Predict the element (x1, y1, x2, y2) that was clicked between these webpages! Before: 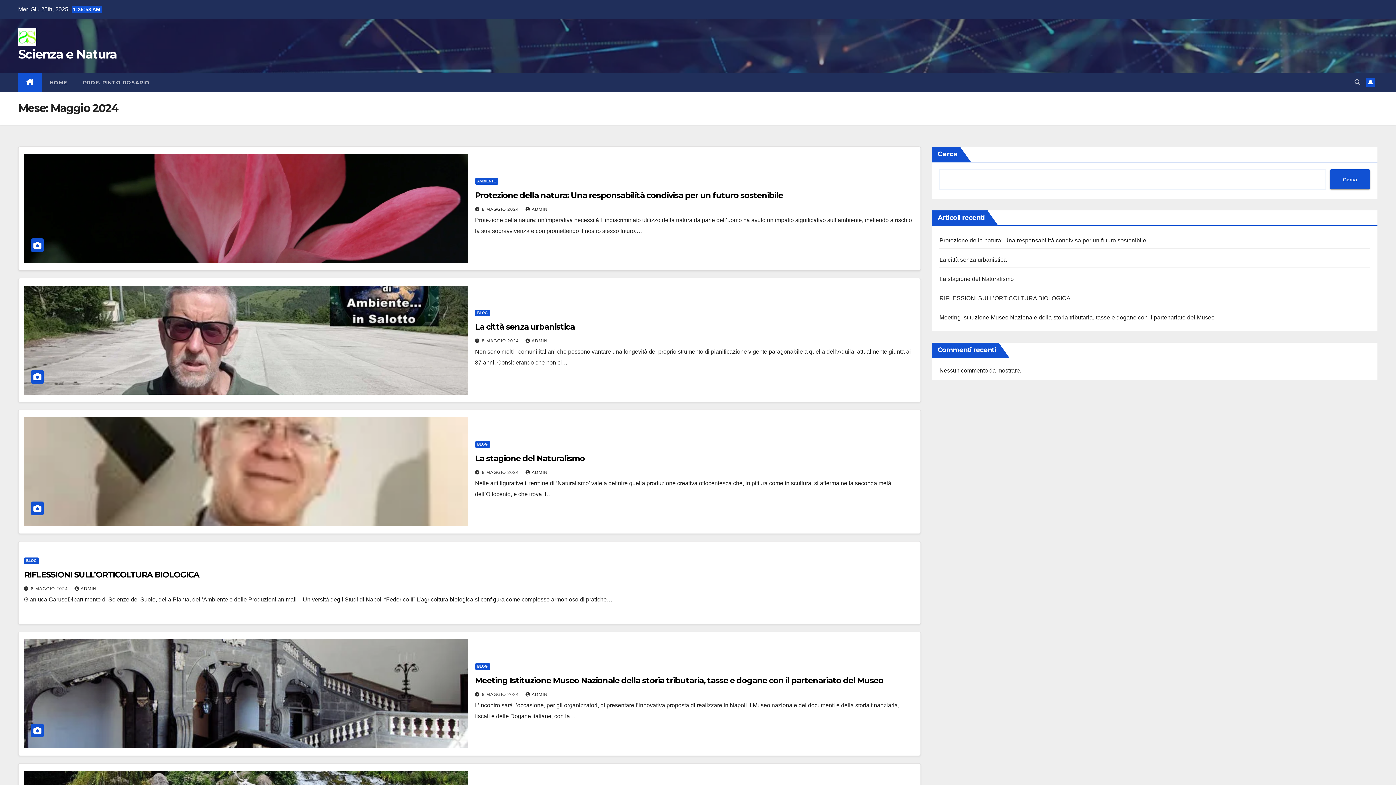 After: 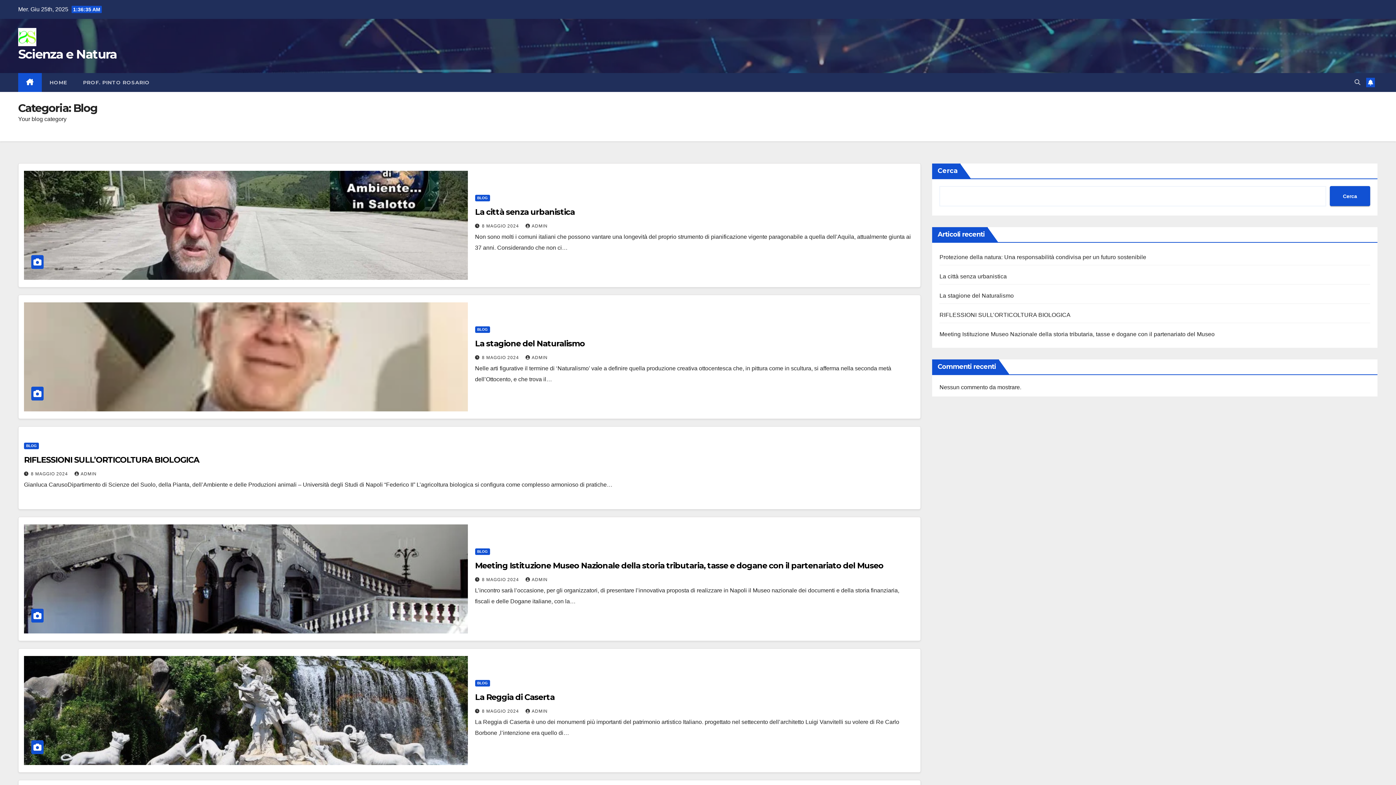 Action: bbox: (475, 441, 490, 447) label: BLOG